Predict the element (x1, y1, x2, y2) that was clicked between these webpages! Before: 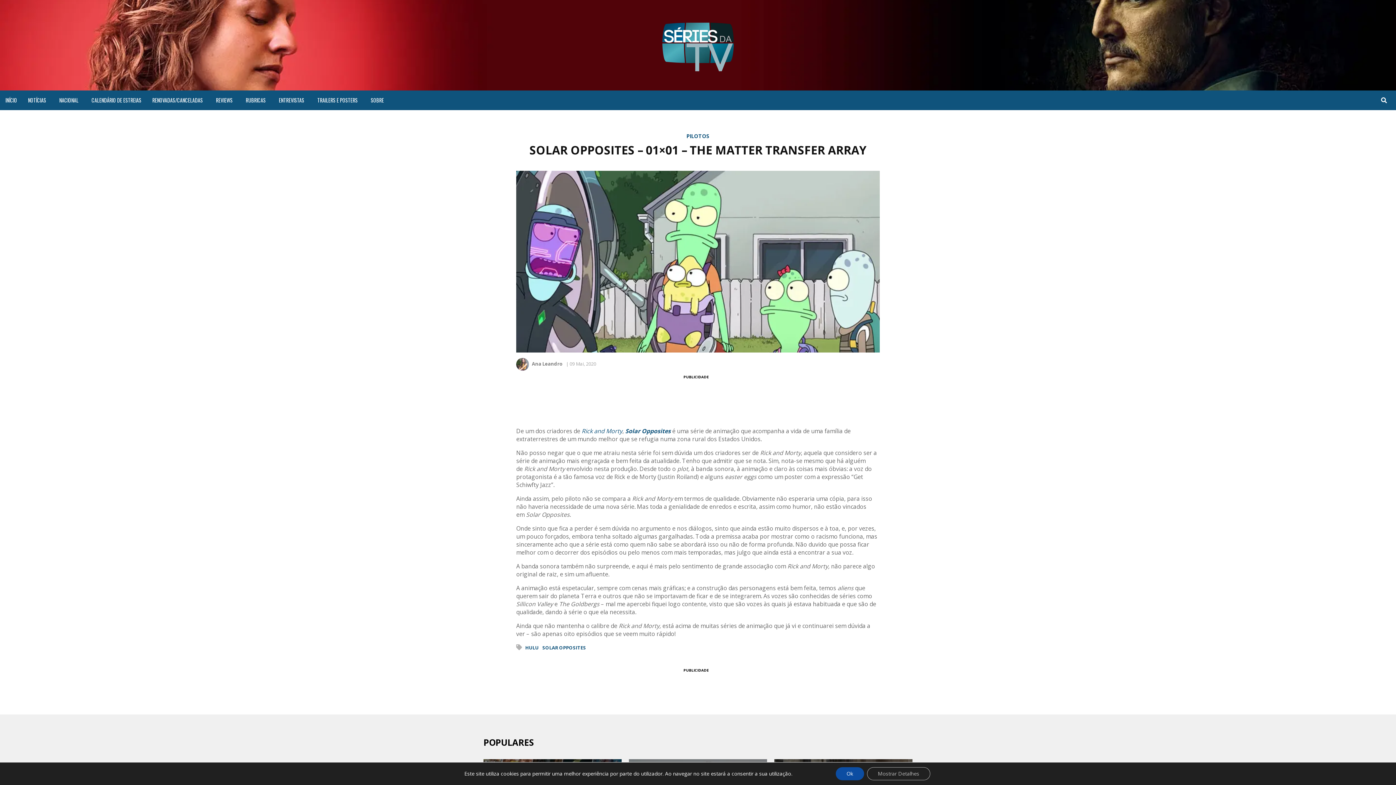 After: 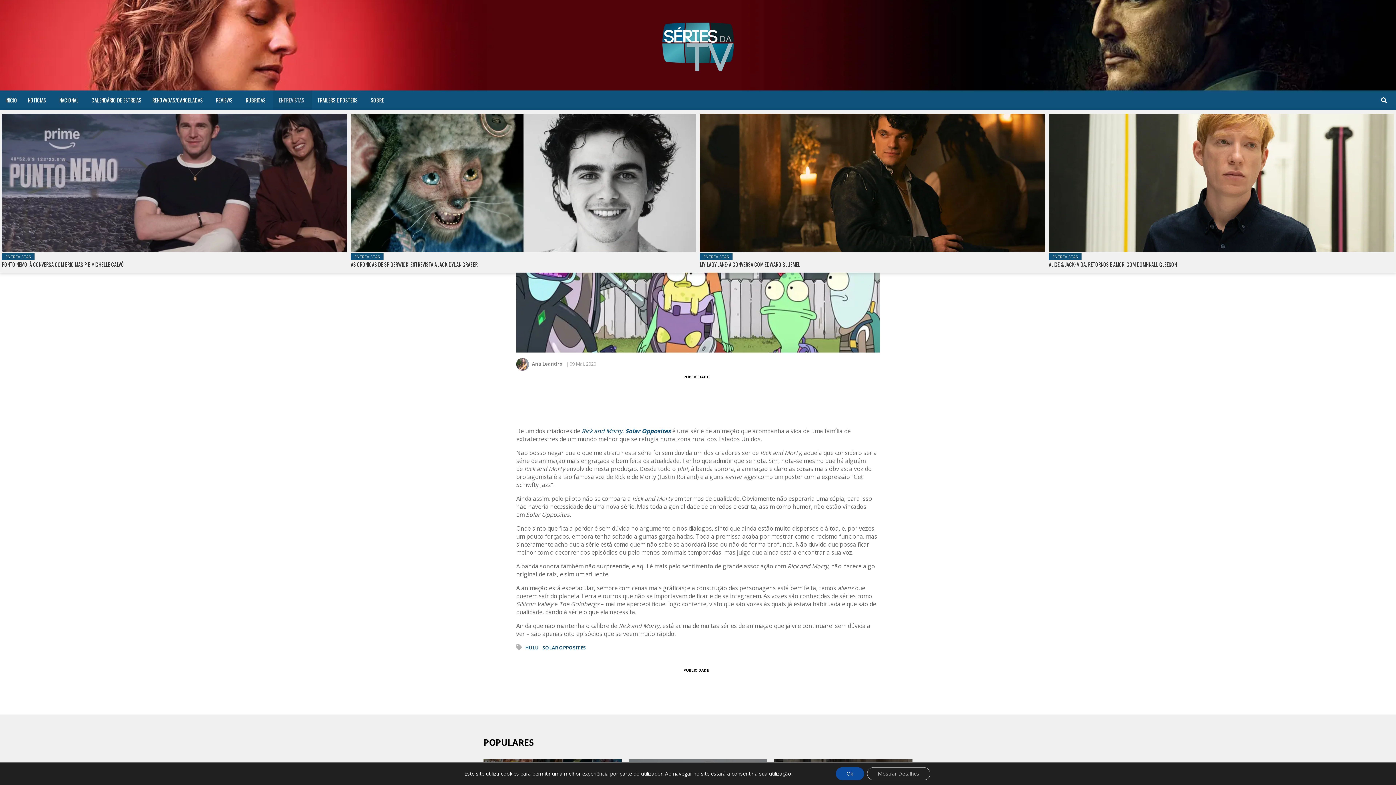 Action: bbox: (273, 90, 312, 110) label: ENTREVISTAS